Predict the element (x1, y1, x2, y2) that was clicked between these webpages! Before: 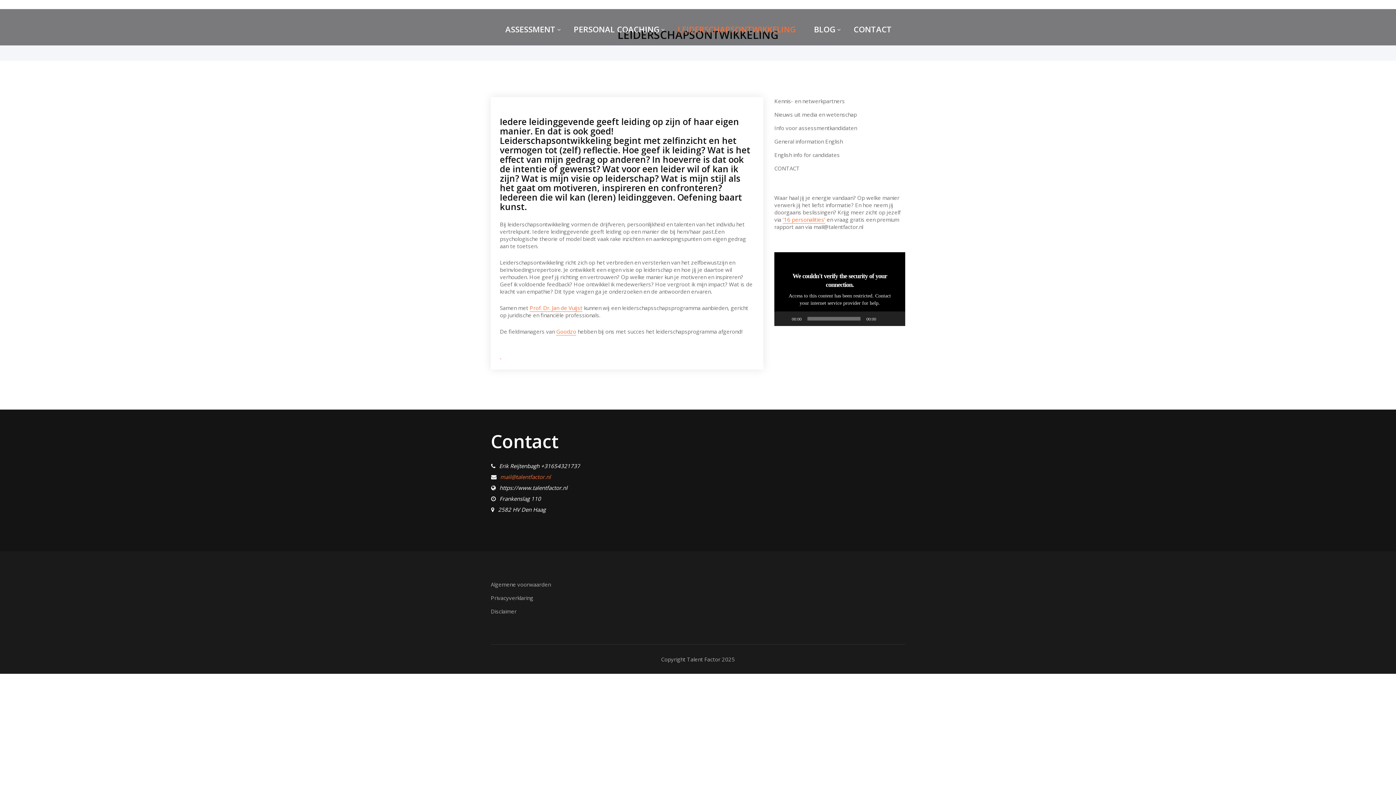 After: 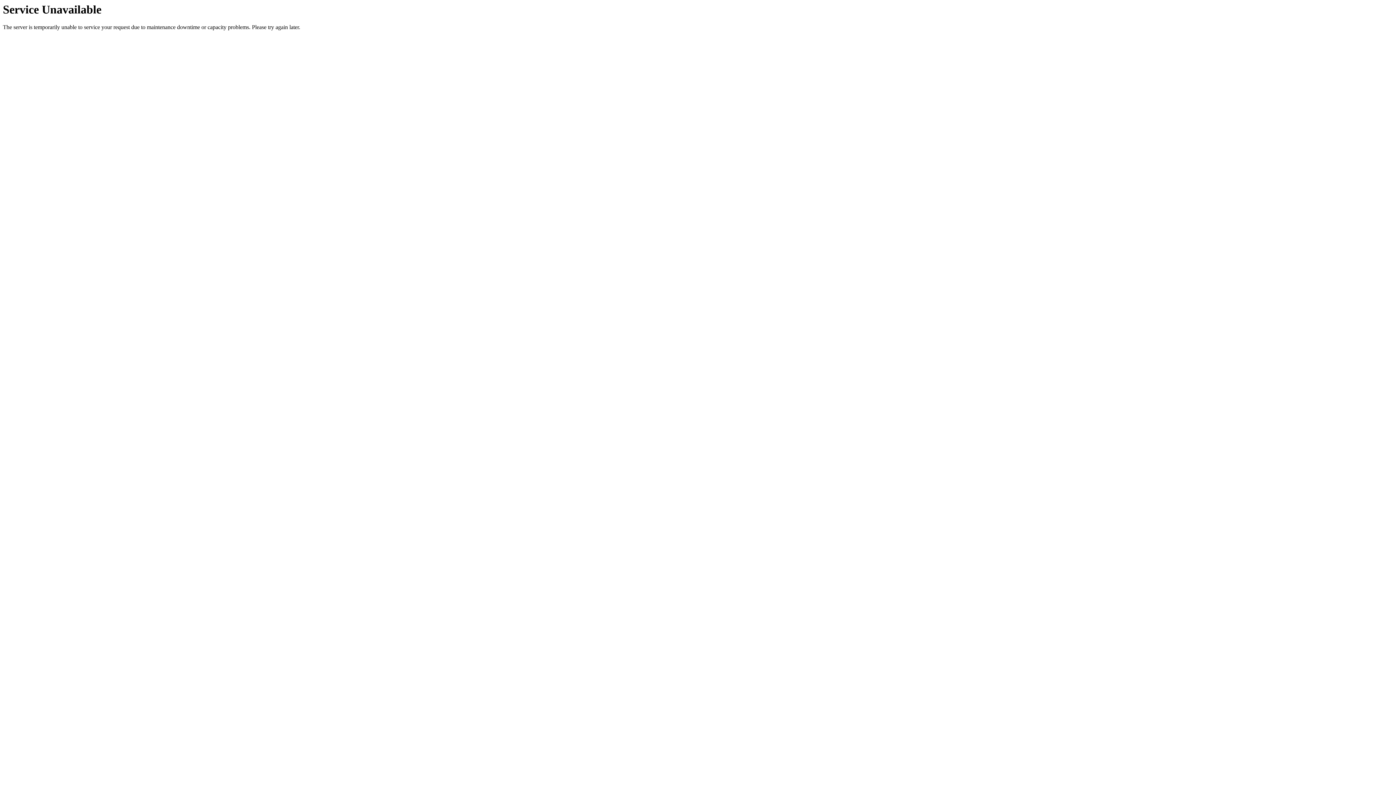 Action: bbox: (490, 608, 516, 615) label: Disclaimer